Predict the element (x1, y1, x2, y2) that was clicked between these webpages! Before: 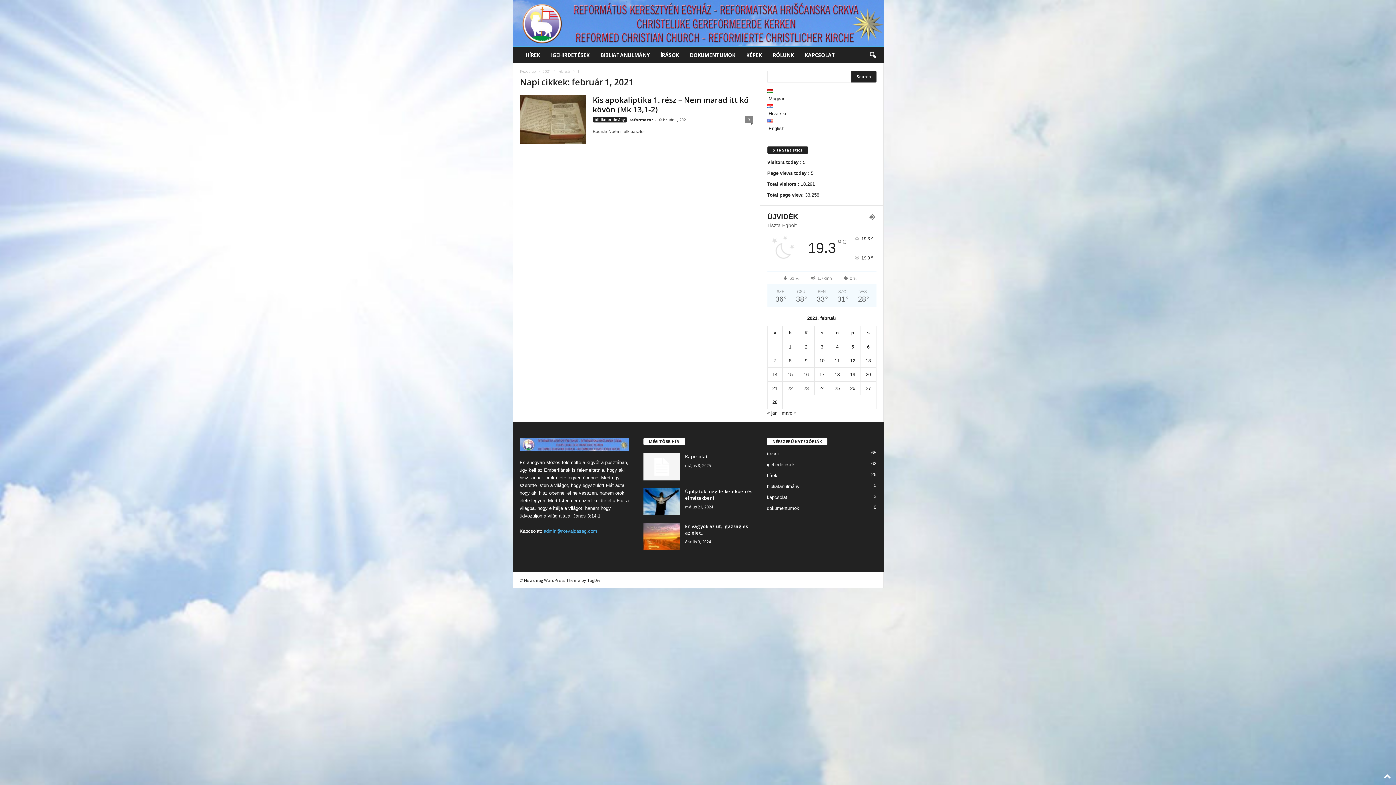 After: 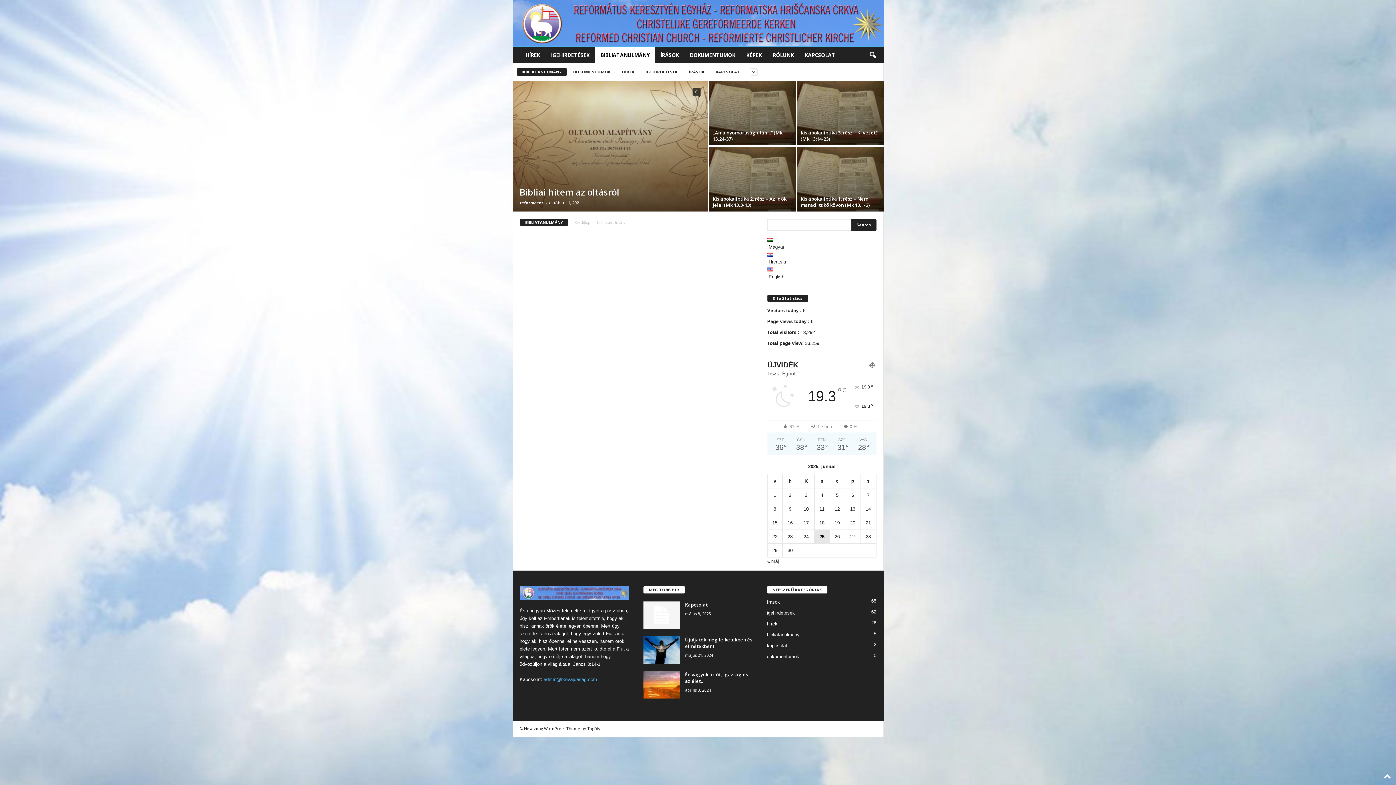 Action: label: BIBLIATANULMÁNY bbox: (595, 47, 655, 63)